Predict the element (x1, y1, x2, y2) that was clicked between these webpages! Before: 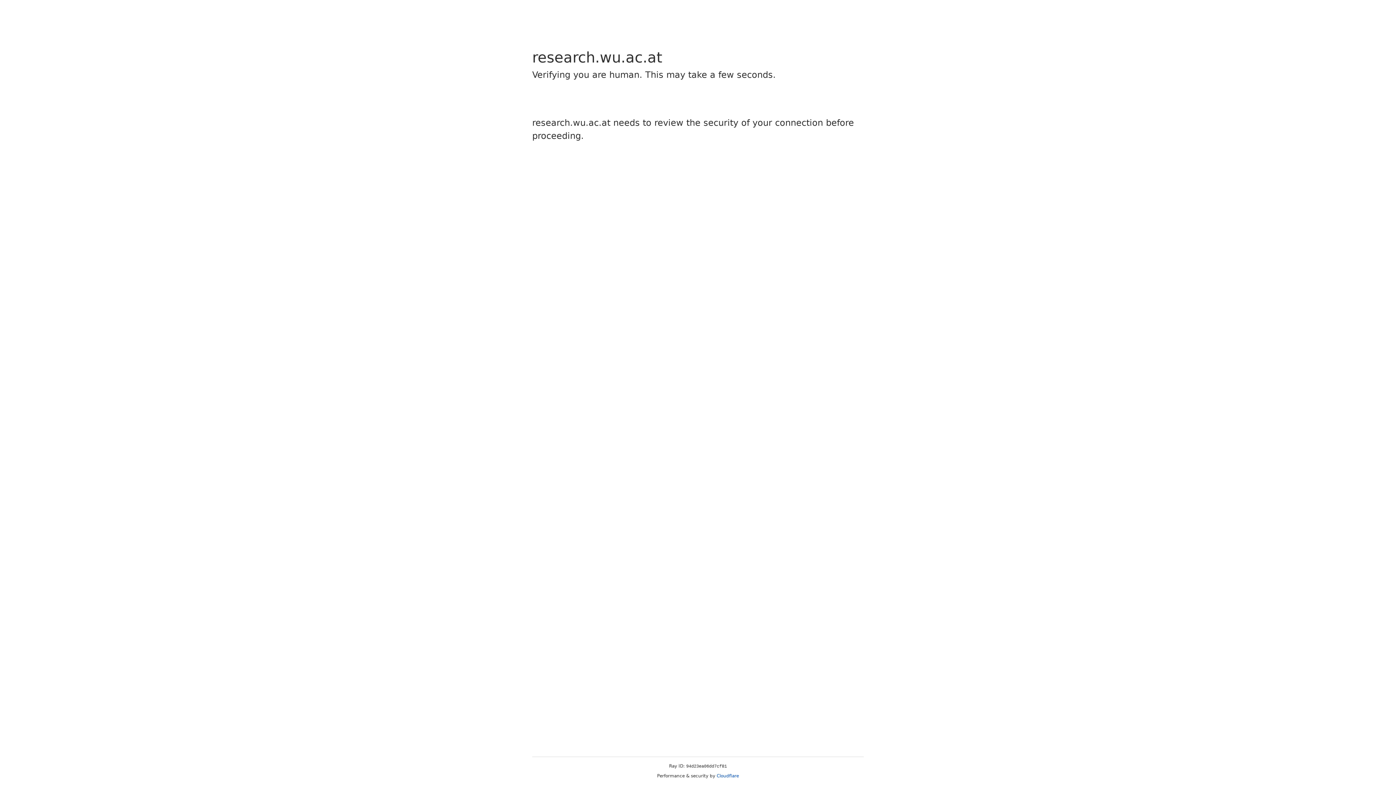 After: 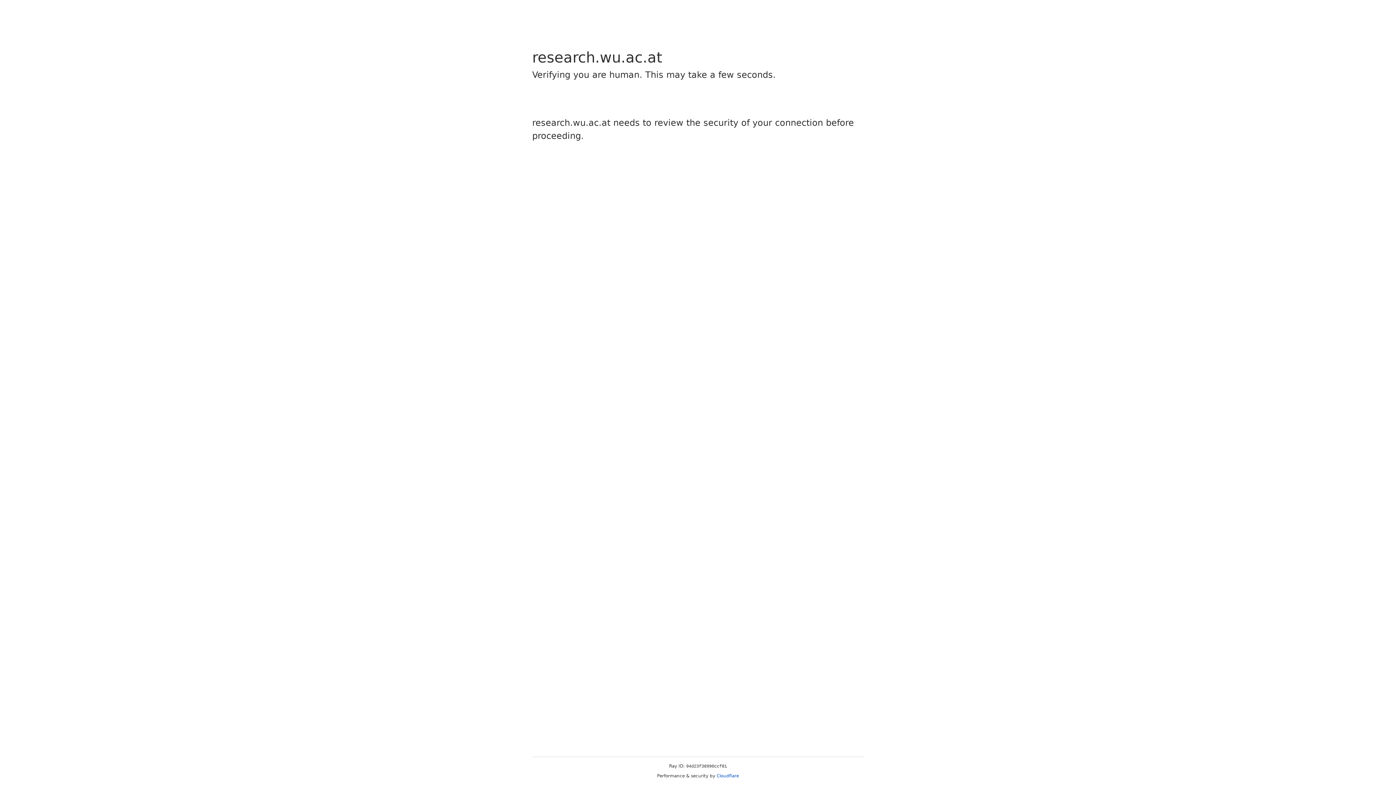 Action: bbox: (716, 773, 739, 778) label: Cloudflare